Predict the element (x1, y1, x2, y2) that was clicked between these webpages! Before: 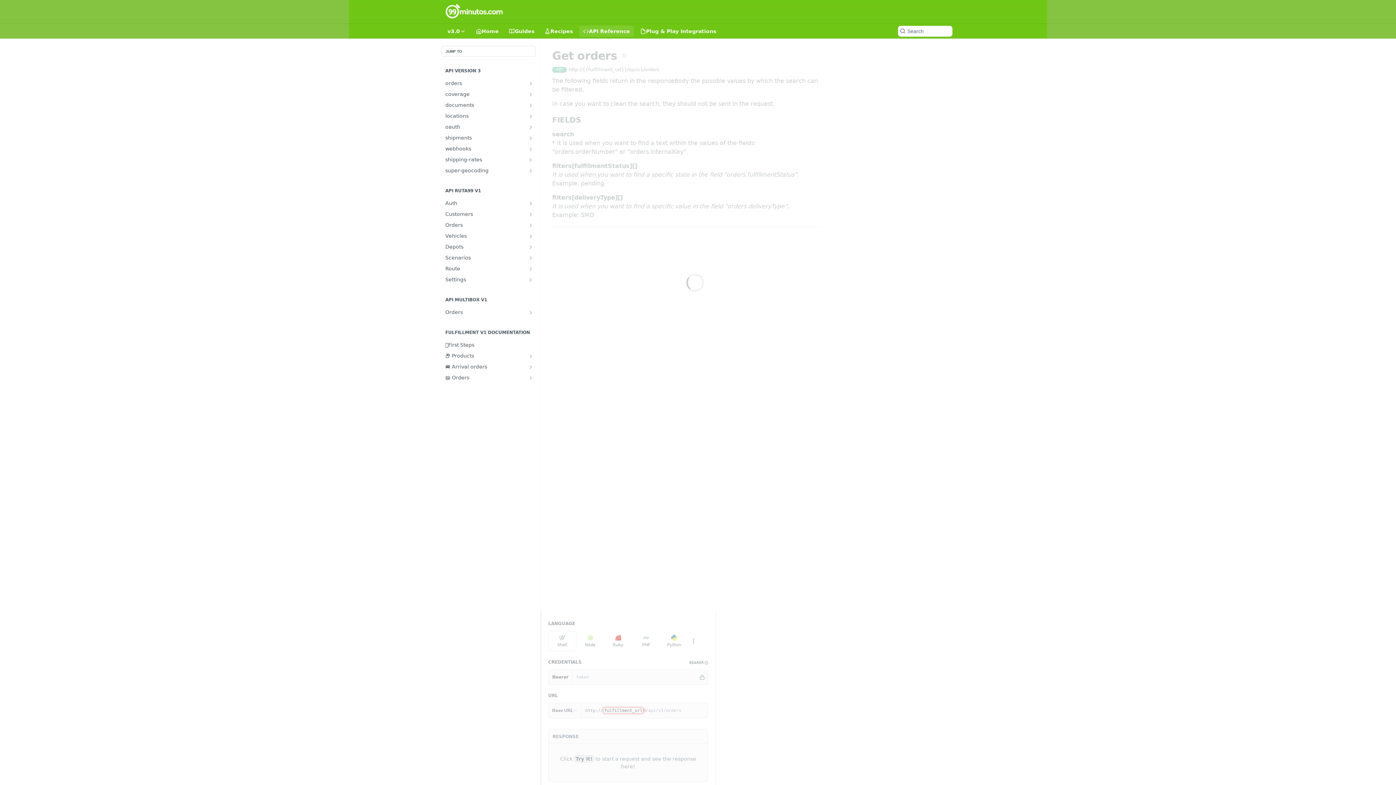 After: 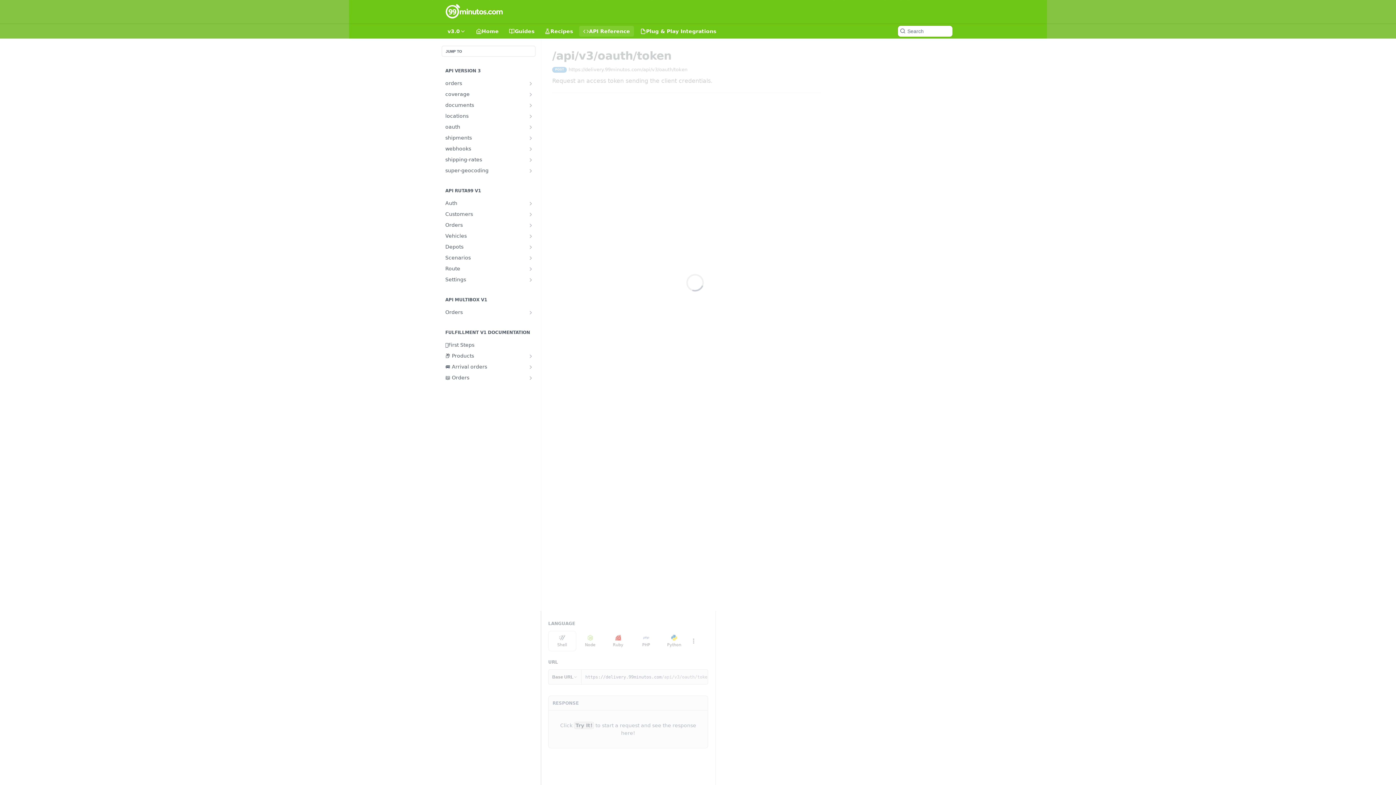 Action: bbox: (441, 121, 535, 132) label: oauth